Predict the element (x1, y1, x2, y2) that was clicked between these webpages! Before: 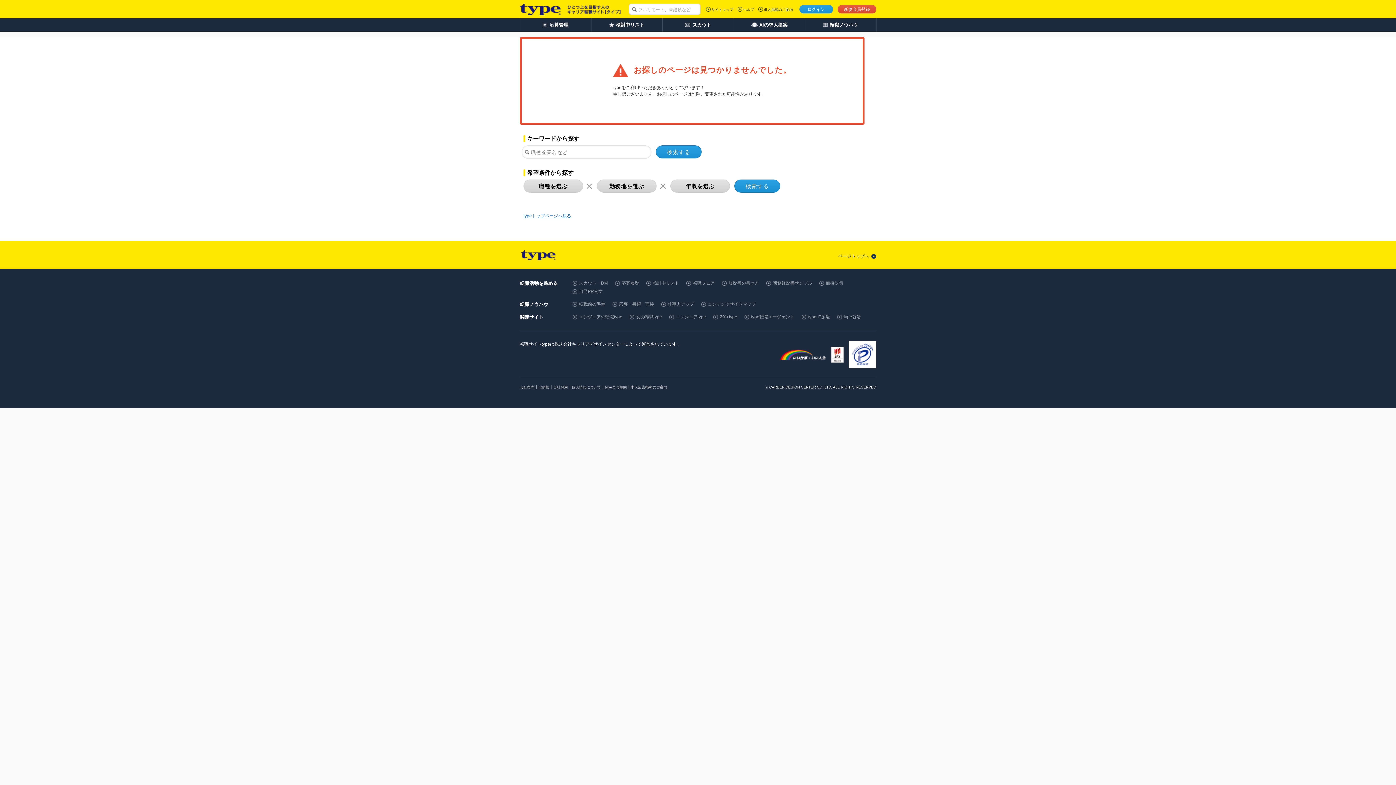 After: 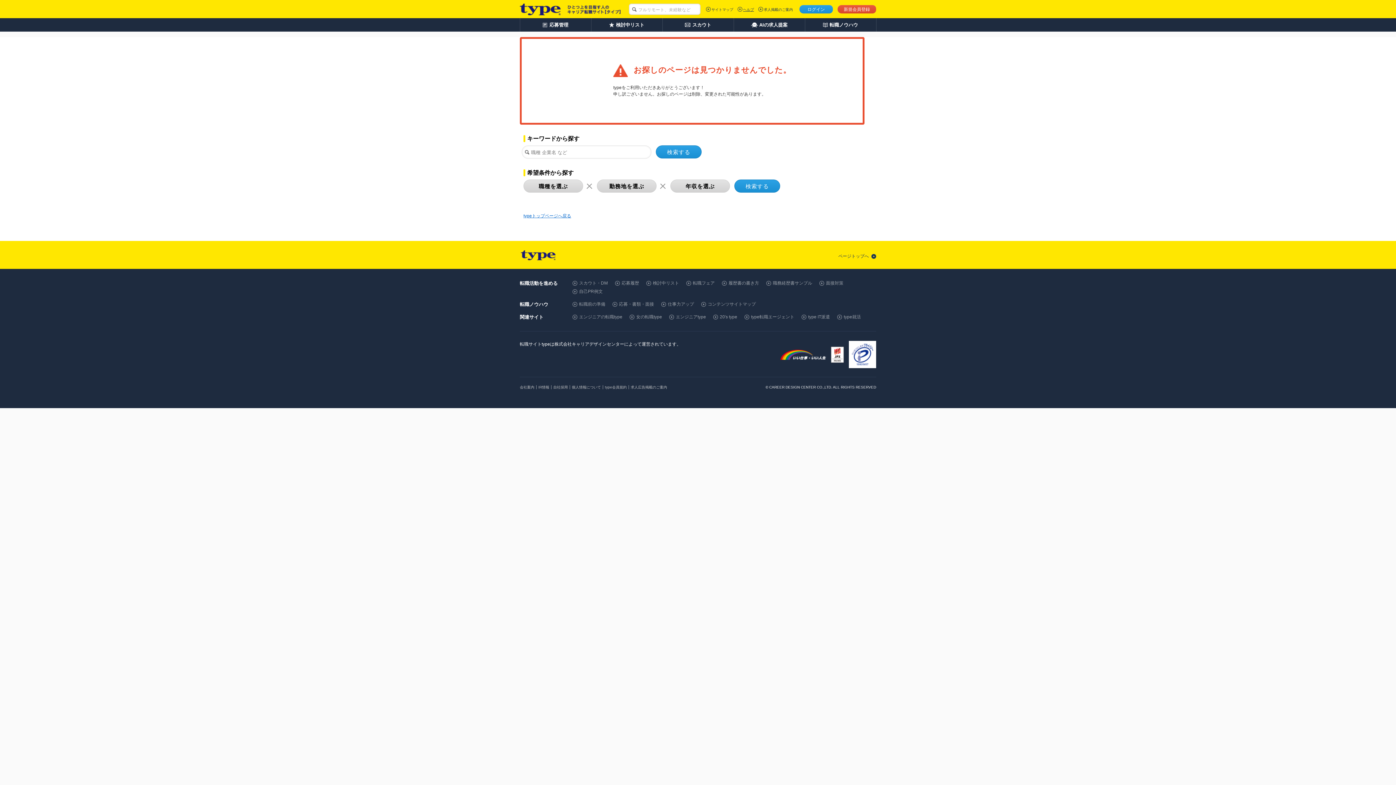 Action: label: ヘルプ bbox: (743, 6, 754, 12)